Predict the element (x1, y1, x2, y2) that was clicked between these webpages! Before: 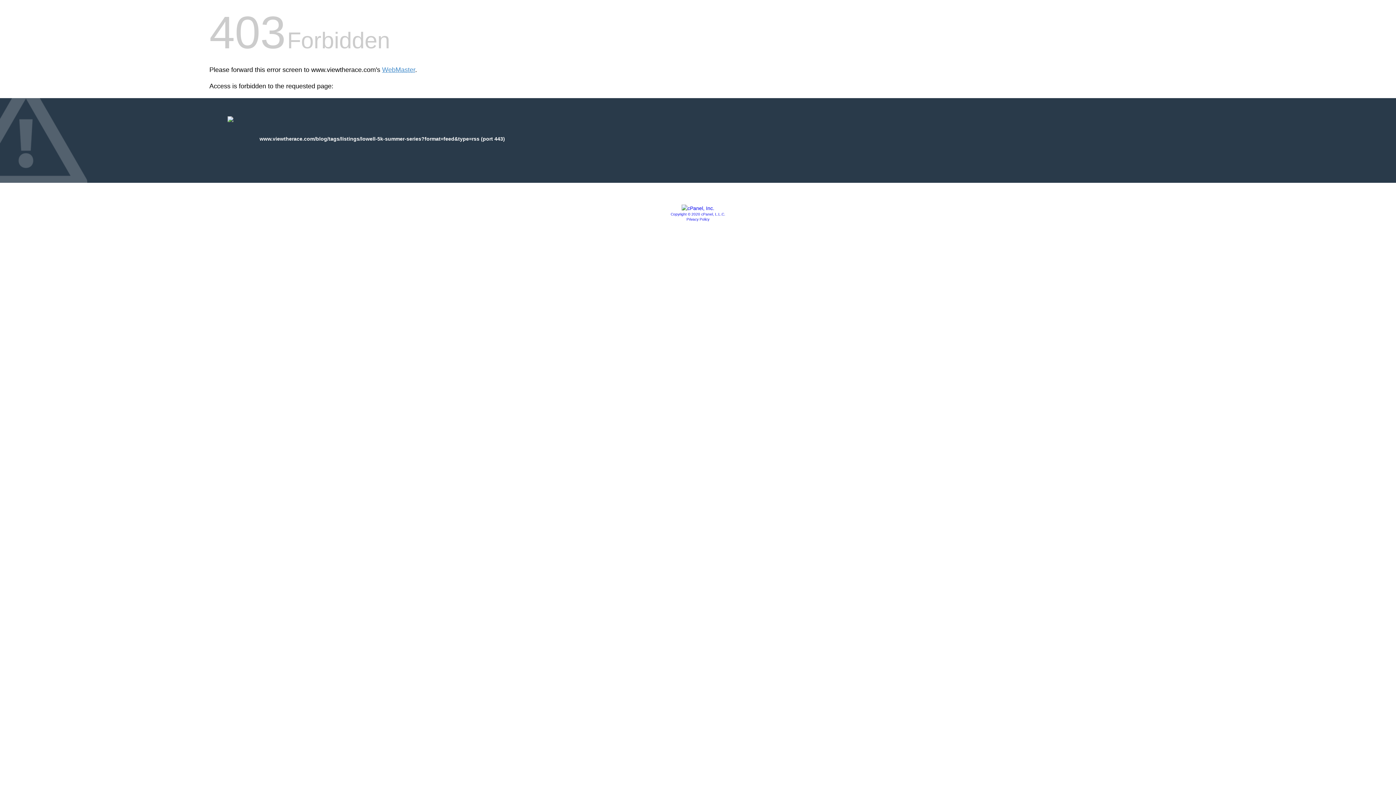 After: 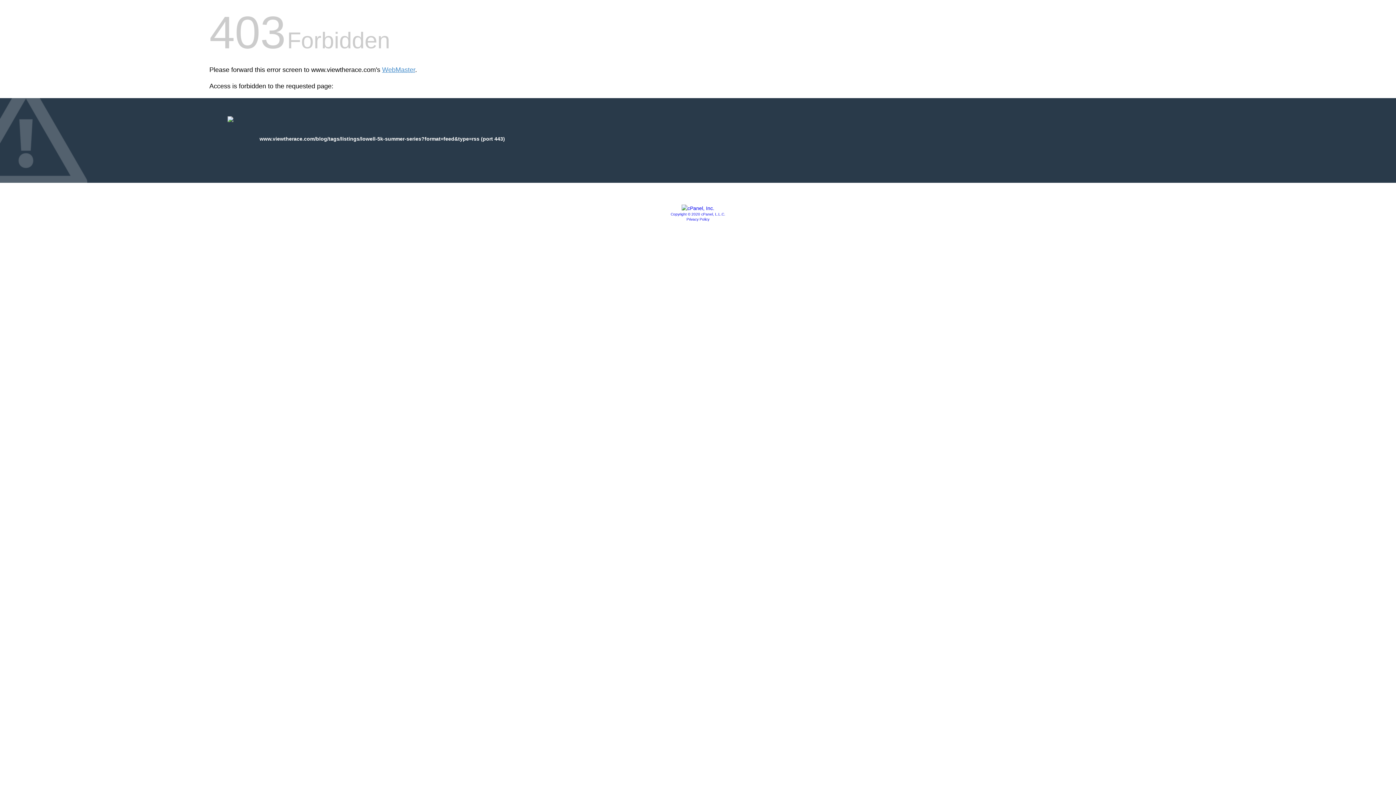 Action: bbox: (681, 205, 714, 211)